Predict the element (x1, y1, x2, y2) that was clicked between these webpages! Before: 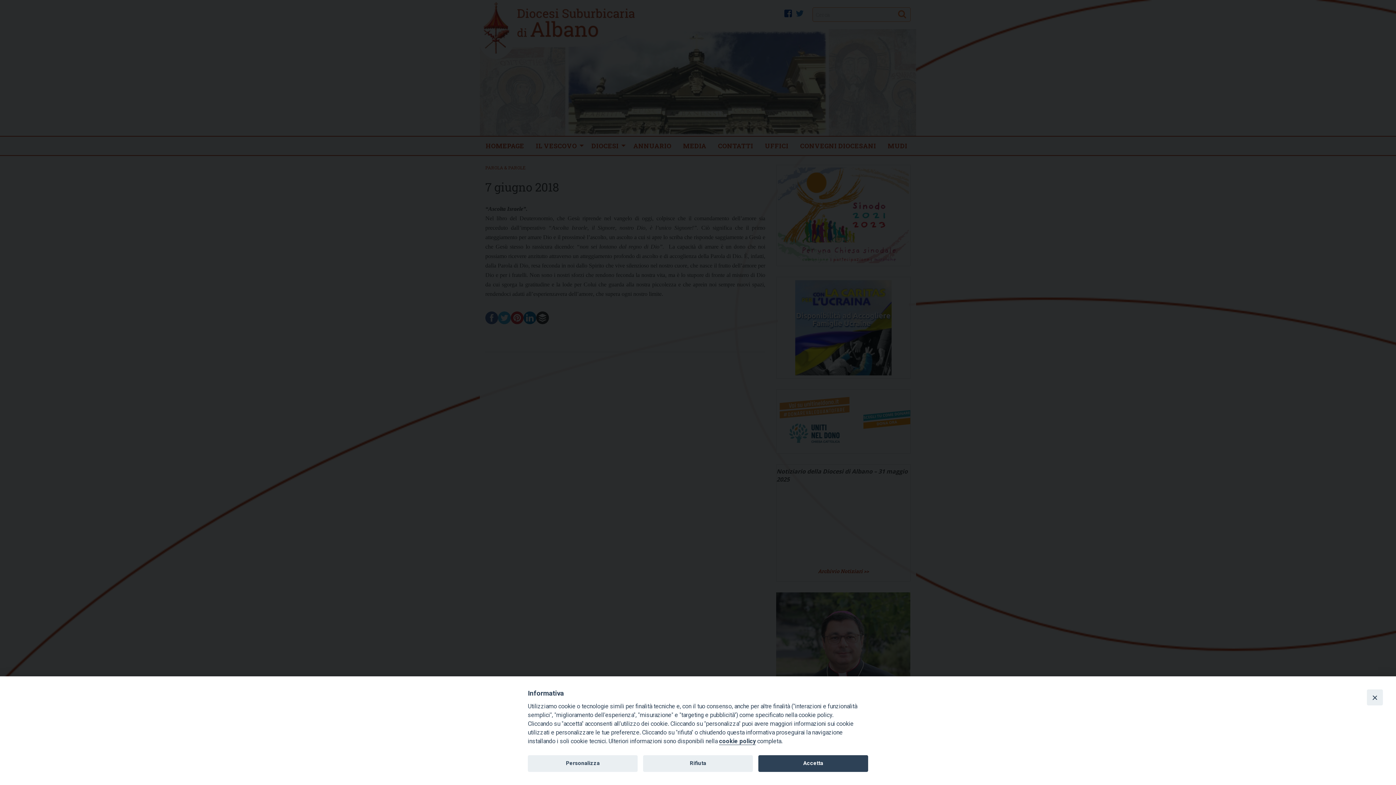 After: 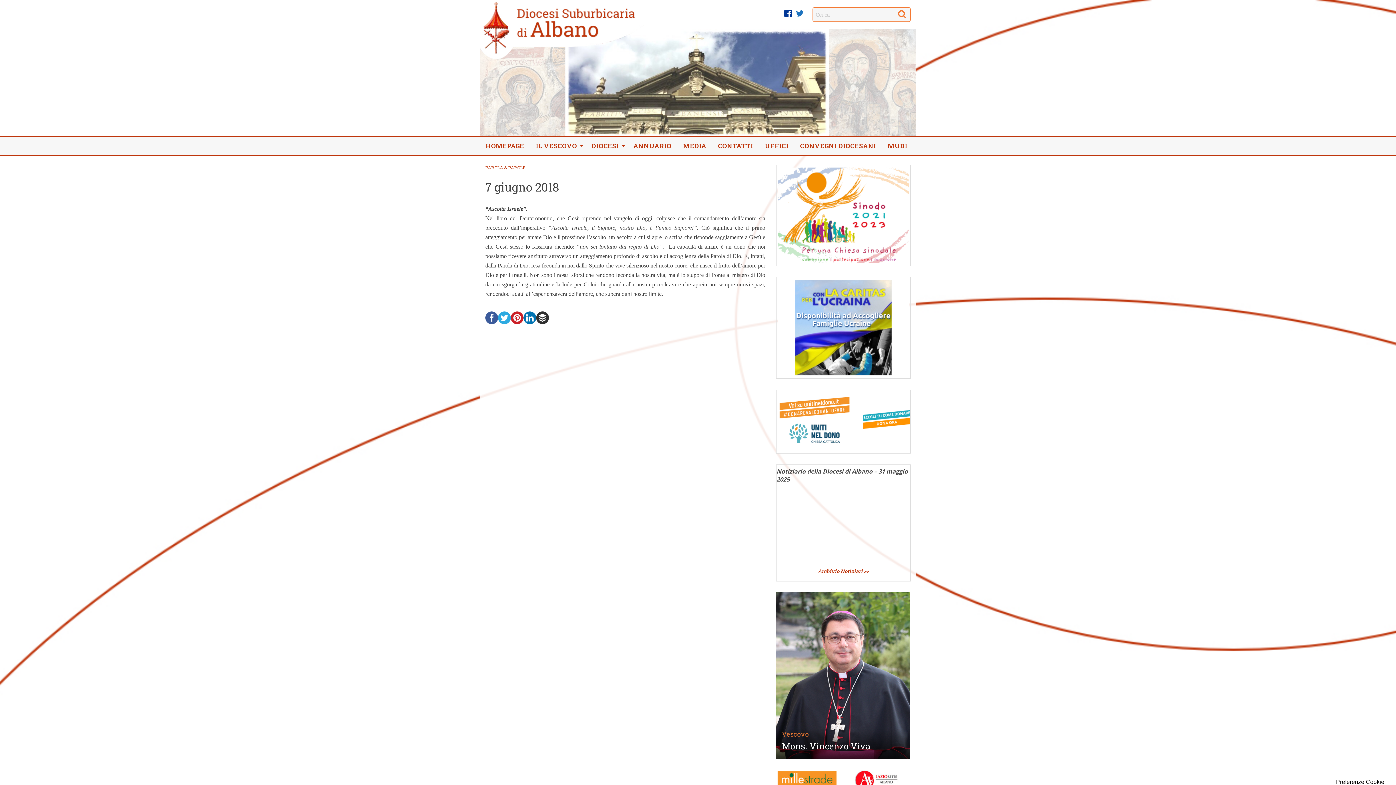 Action: label: Close bbox: (1367, 689, 1383, 705)